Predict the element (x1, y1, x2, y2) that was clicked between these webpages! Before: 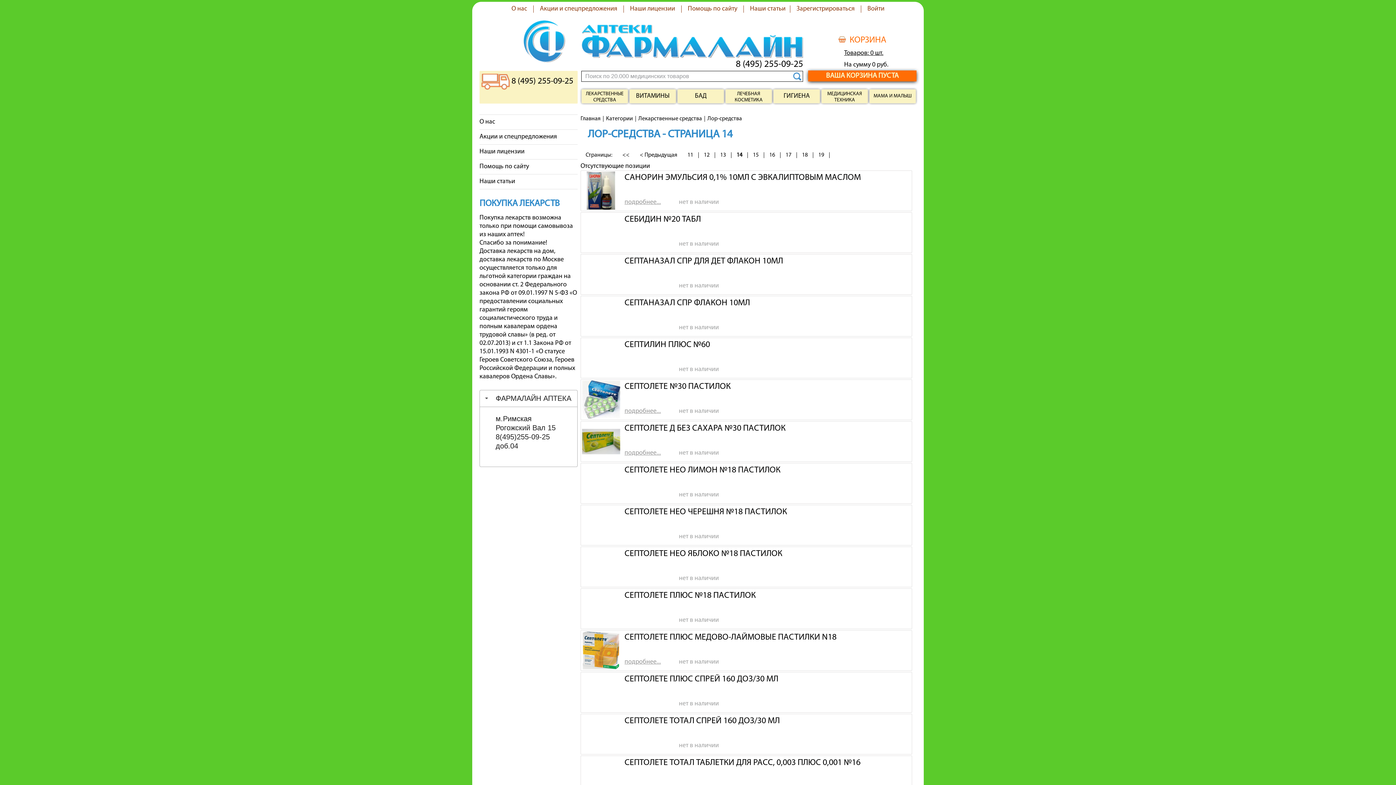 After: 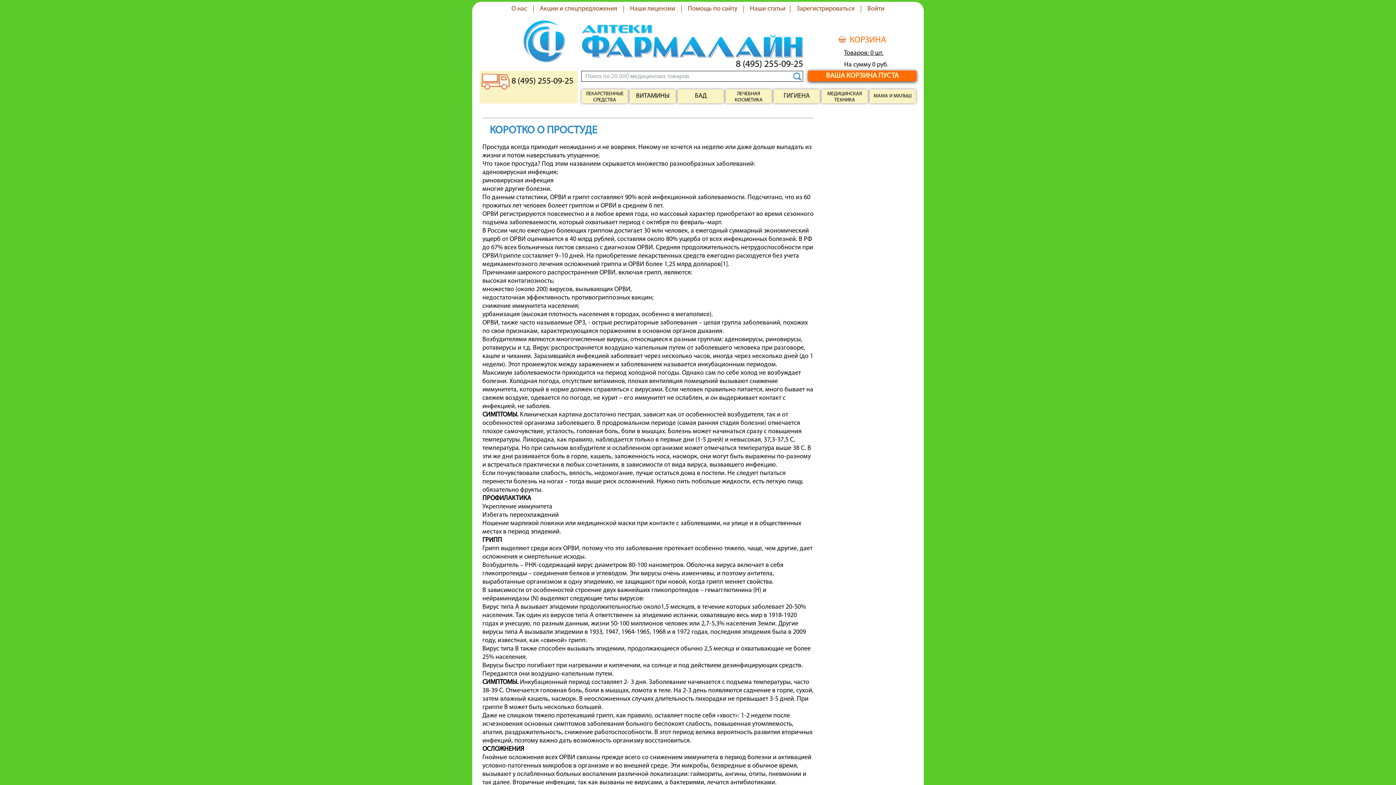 Action: bbox: (750, 5, 785, 12) label: Наши статьи